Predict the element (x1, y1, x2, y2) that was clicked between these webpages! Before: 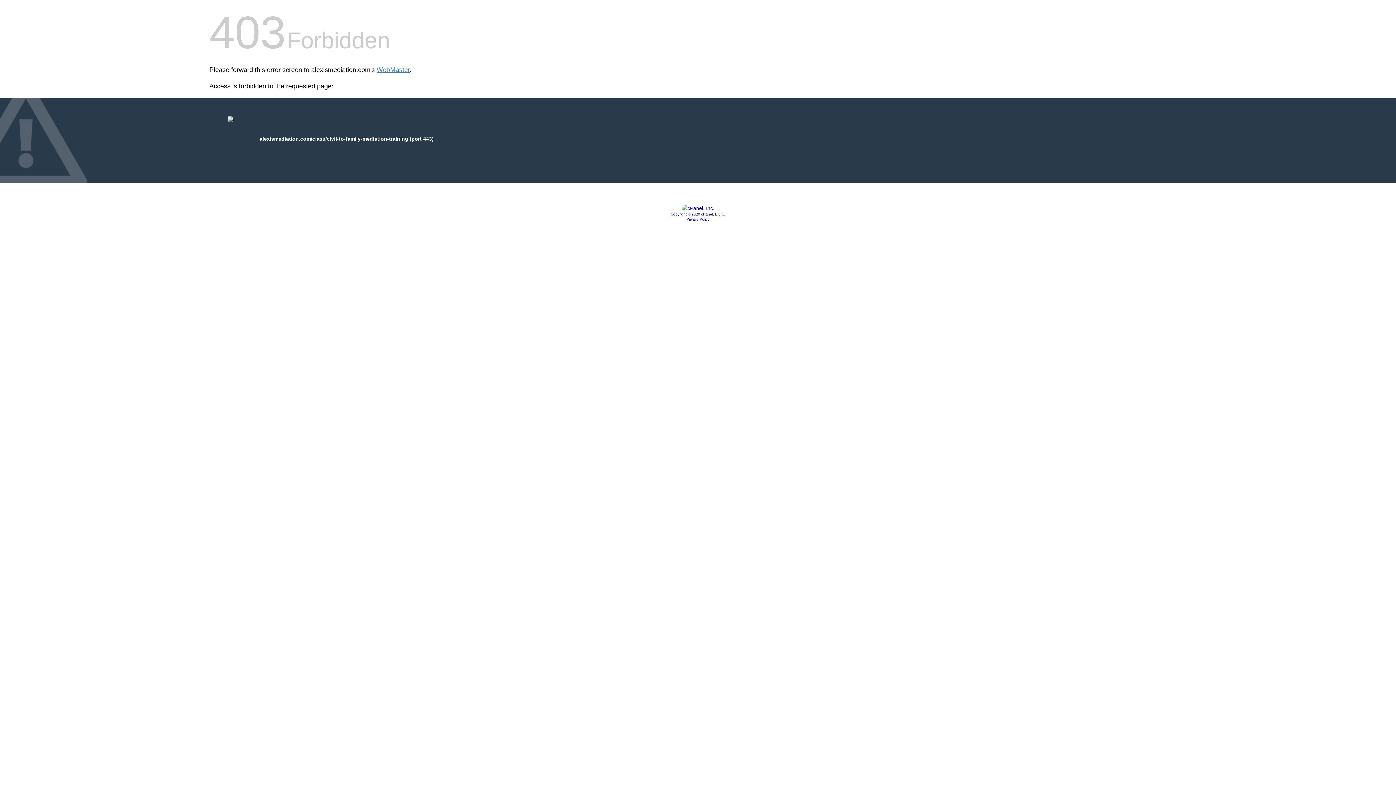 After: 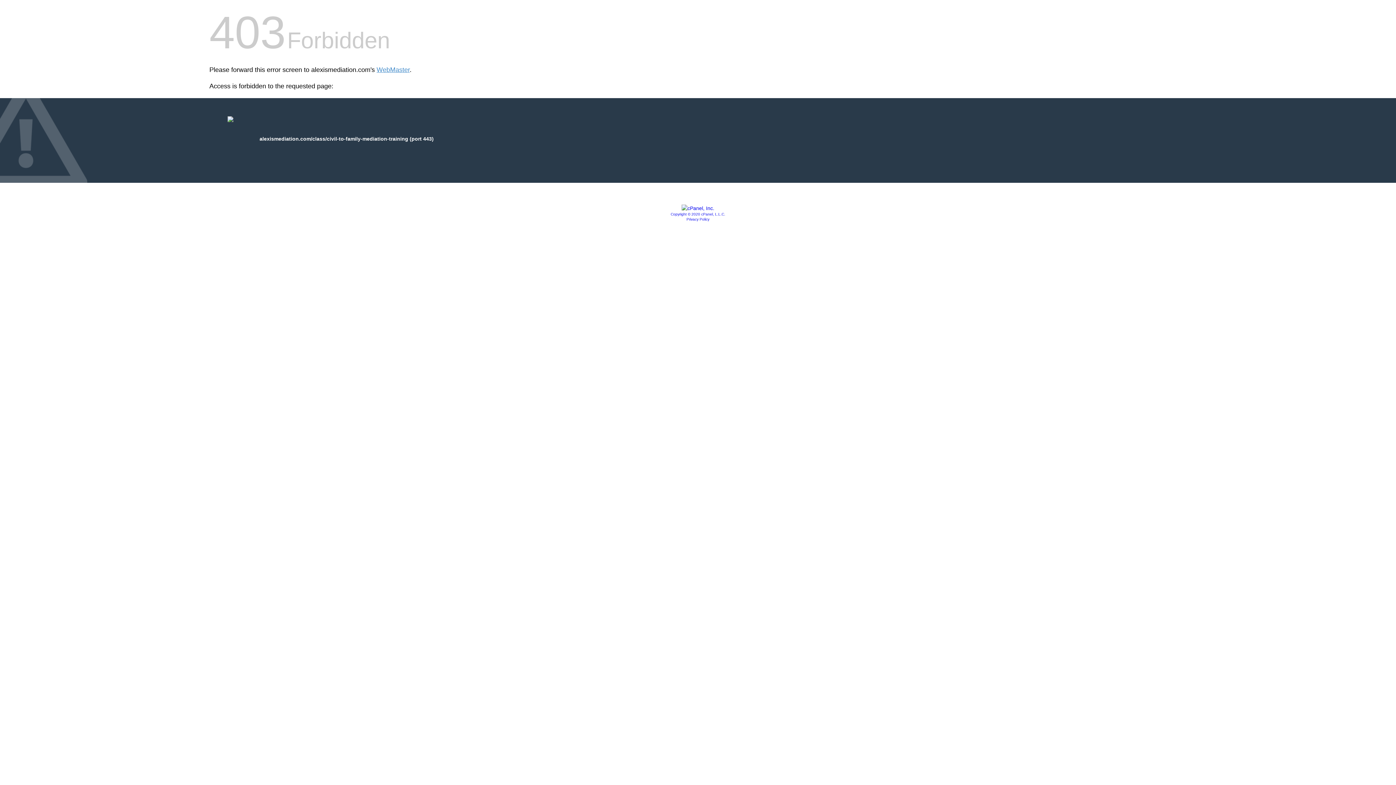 Action: bbox: (681, 205, 714, 211)